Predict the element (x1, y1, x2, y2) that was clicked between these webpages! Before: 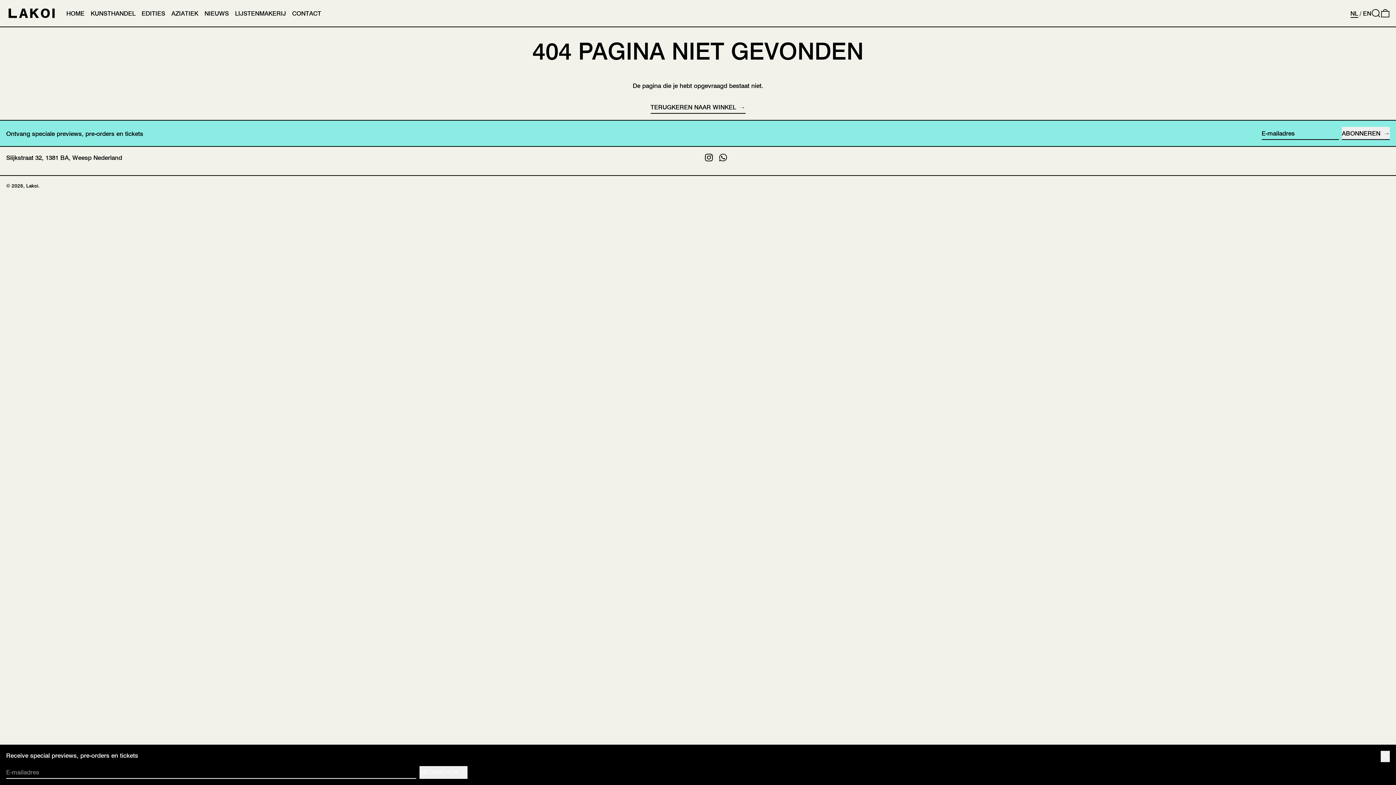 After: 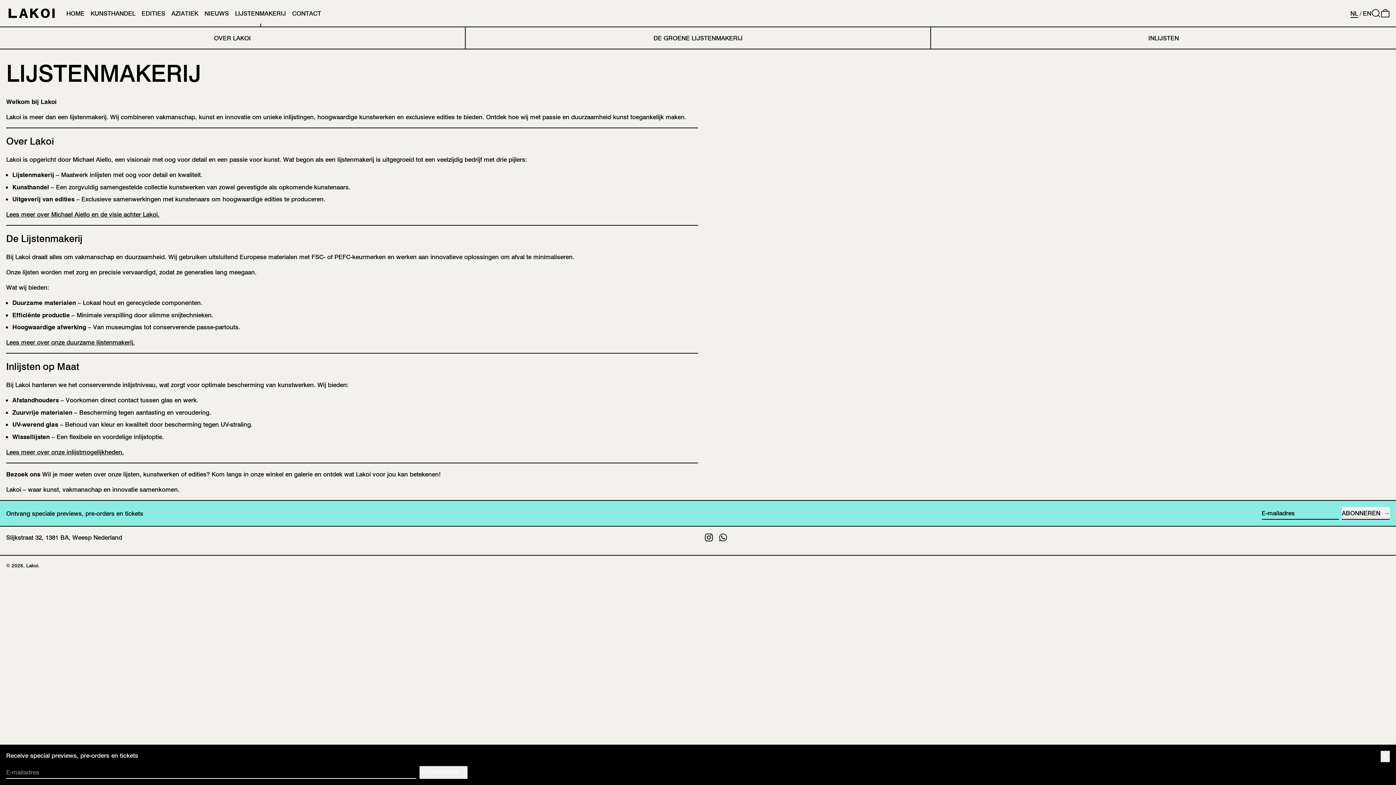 Action: bbox: (235, 0, 286, 26) label: LIJSTENMAKERIJ